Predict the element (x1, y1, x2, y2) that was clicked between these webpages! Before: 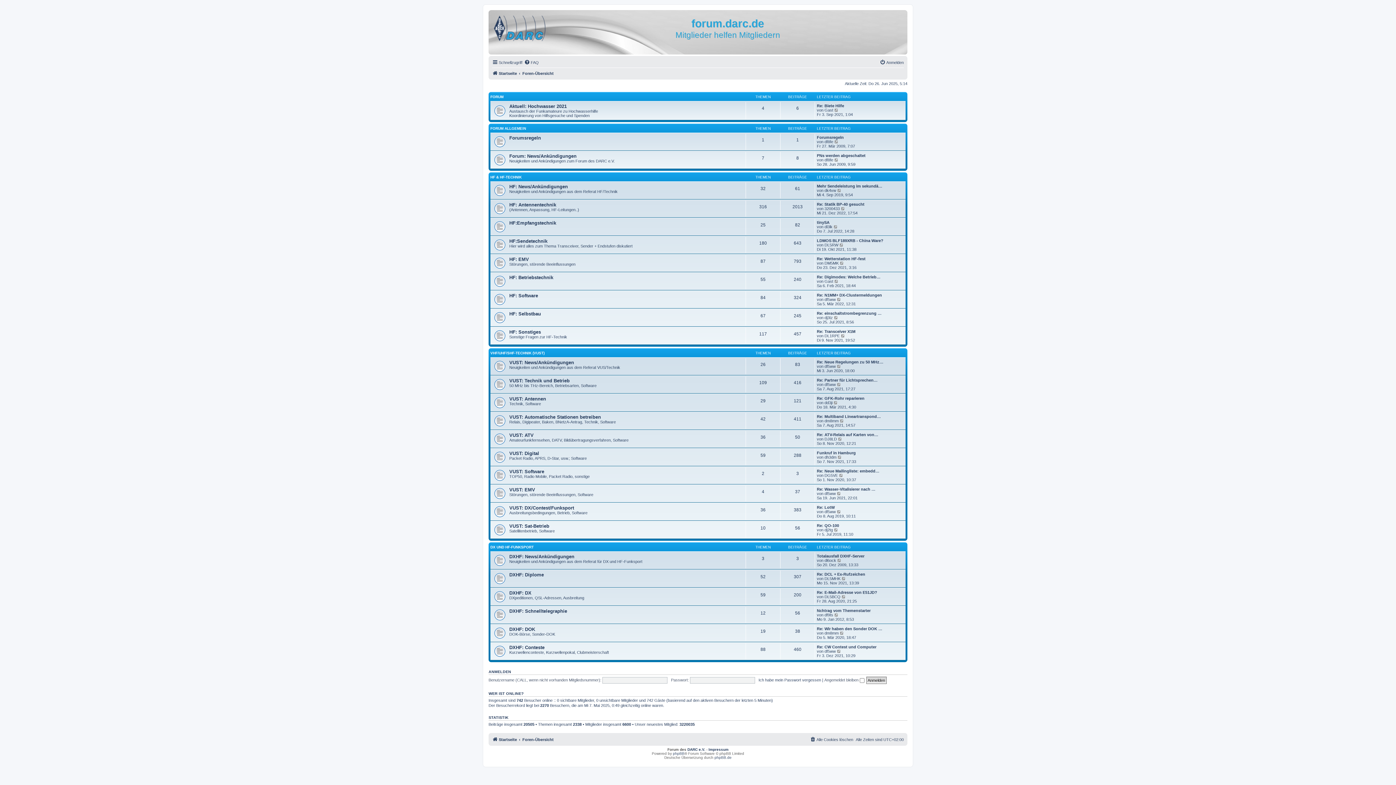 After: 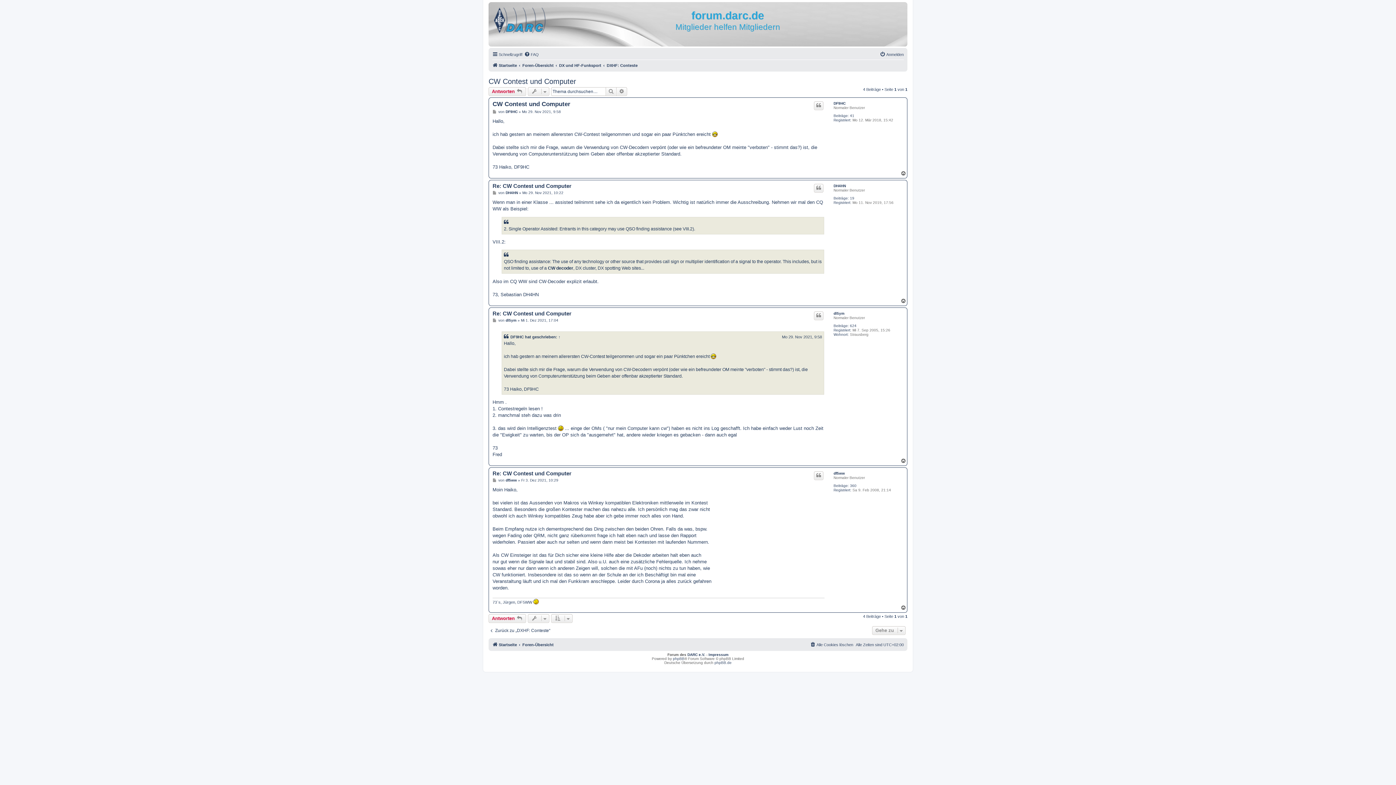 Action: bbox: (837, 649, 841, 653) label: Neuester Beitrag